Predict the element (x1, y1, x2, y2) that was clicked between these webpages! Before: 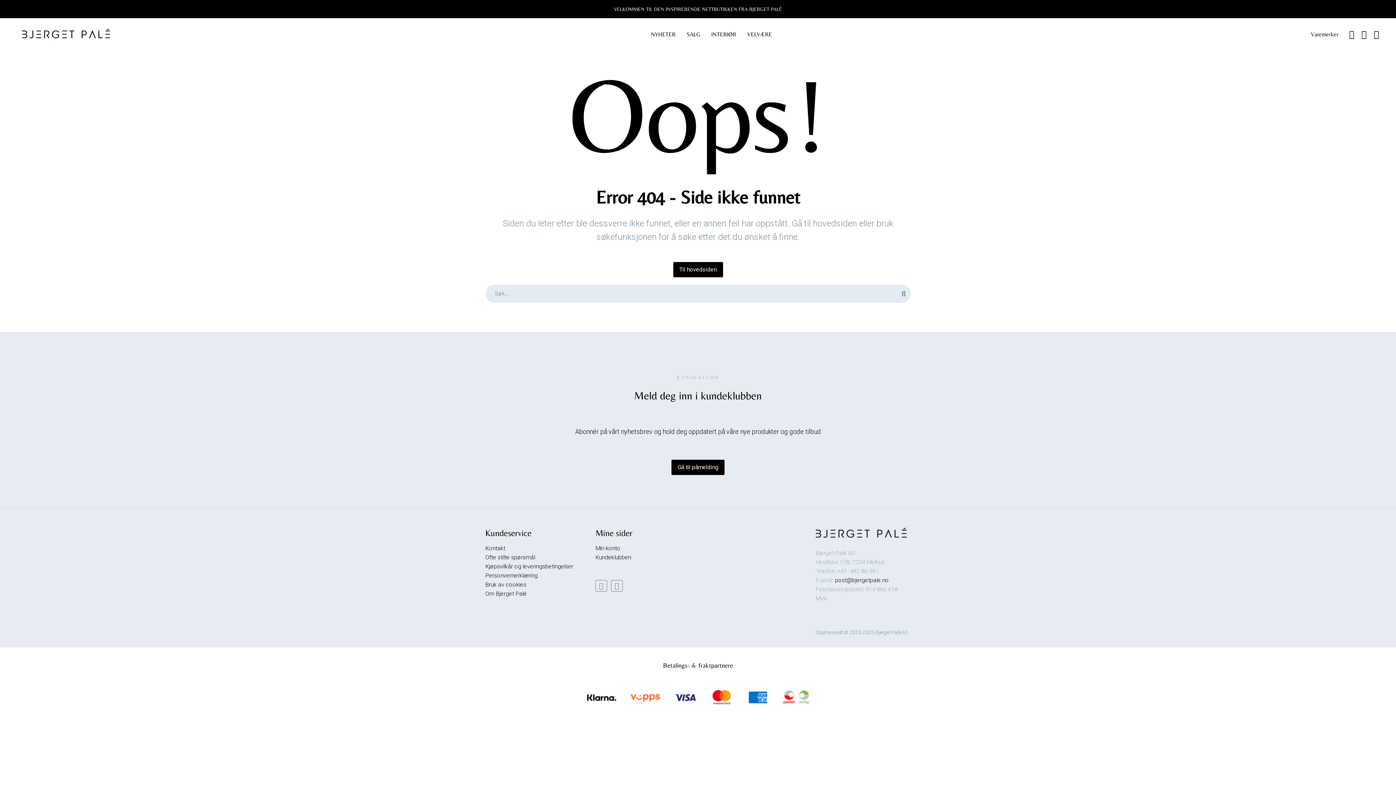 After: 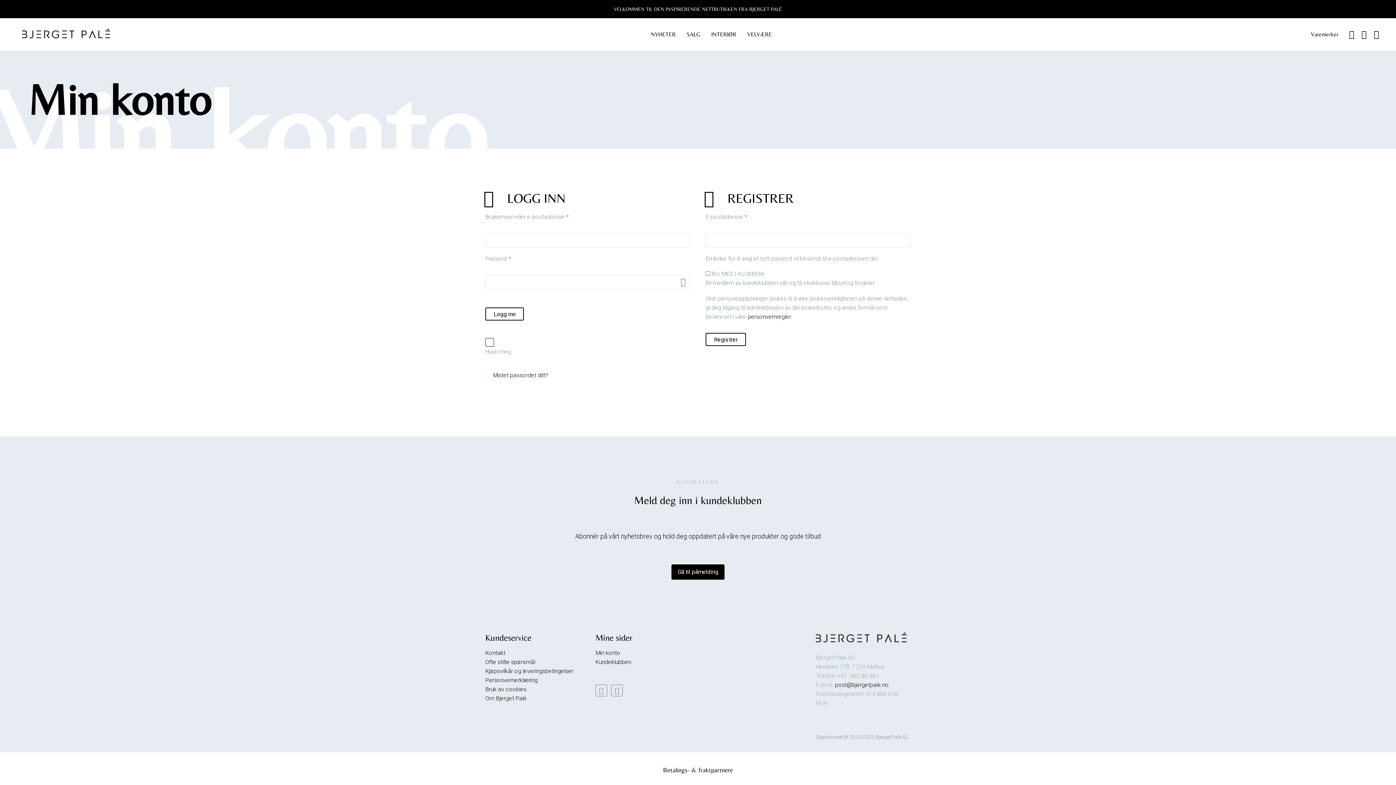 Action: label: Min konto bbox: (595, 544, 620, 551)